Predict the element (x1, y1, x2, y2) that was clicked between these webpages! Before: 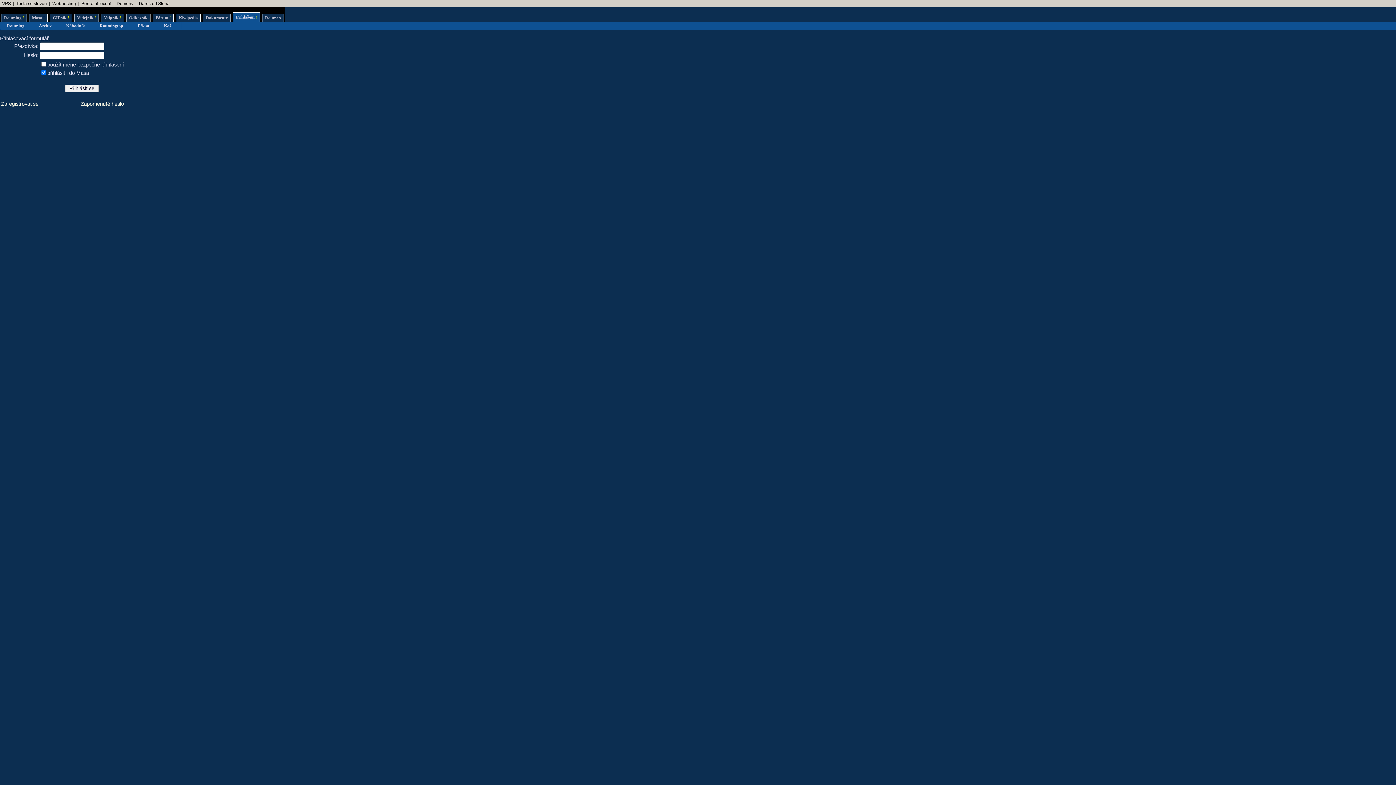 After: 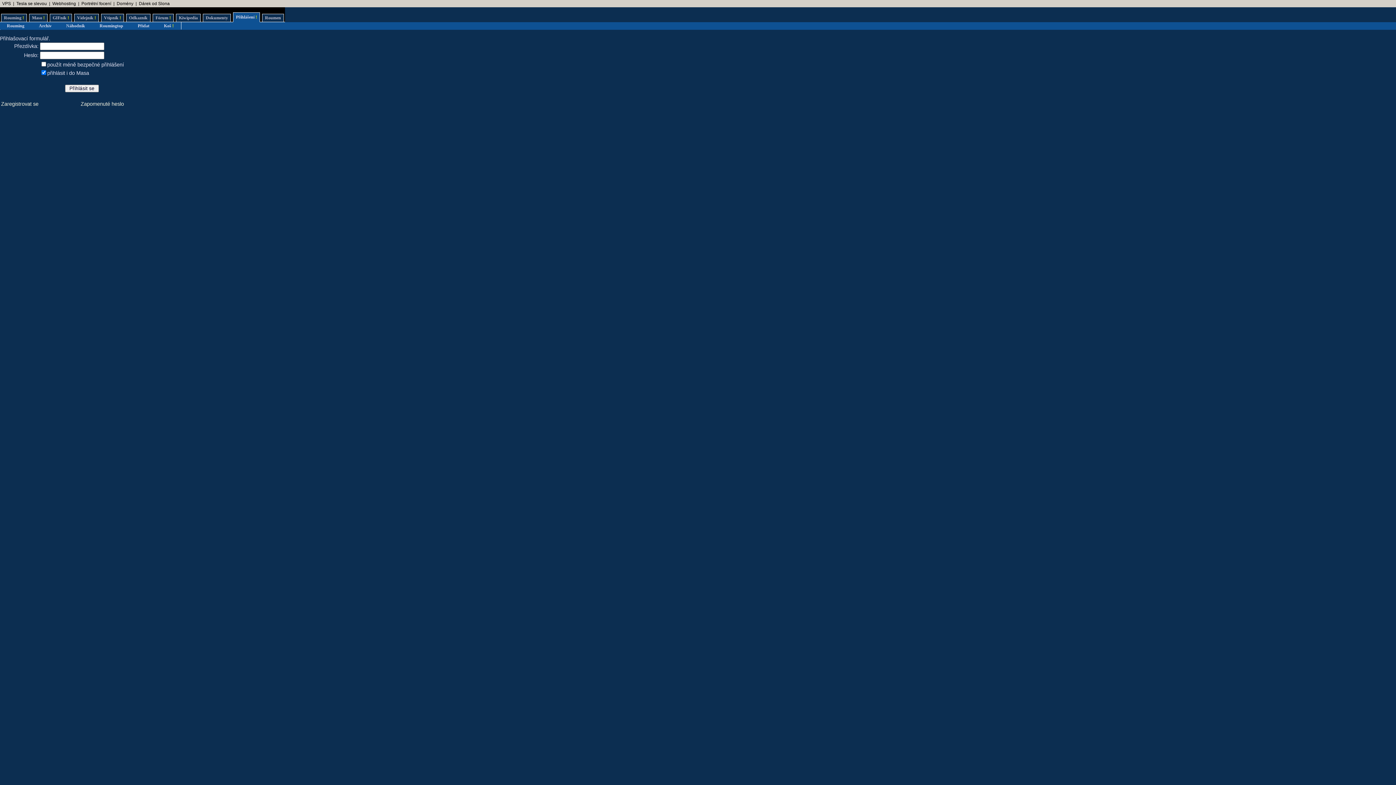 Action: label: Webhosting bbox: (52, 1, 76, 6)